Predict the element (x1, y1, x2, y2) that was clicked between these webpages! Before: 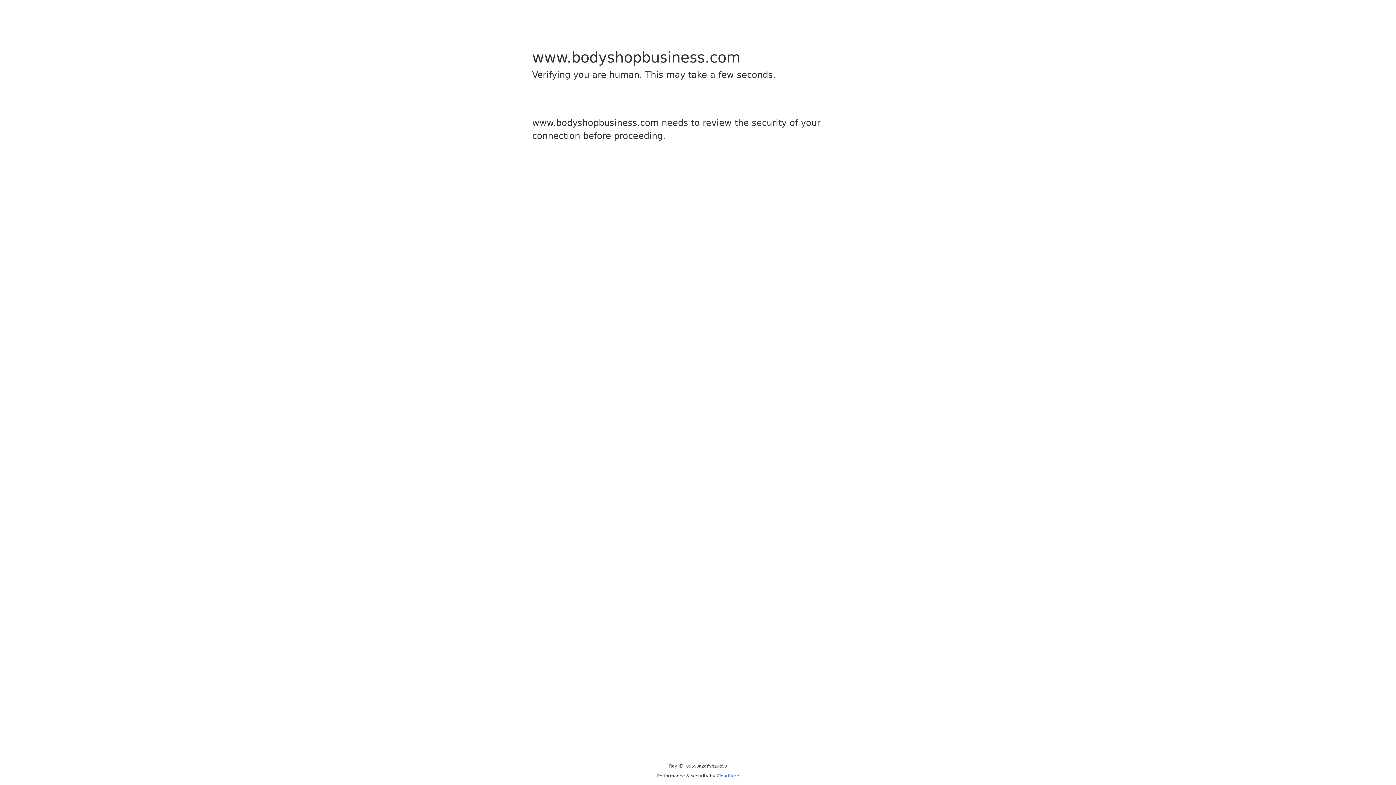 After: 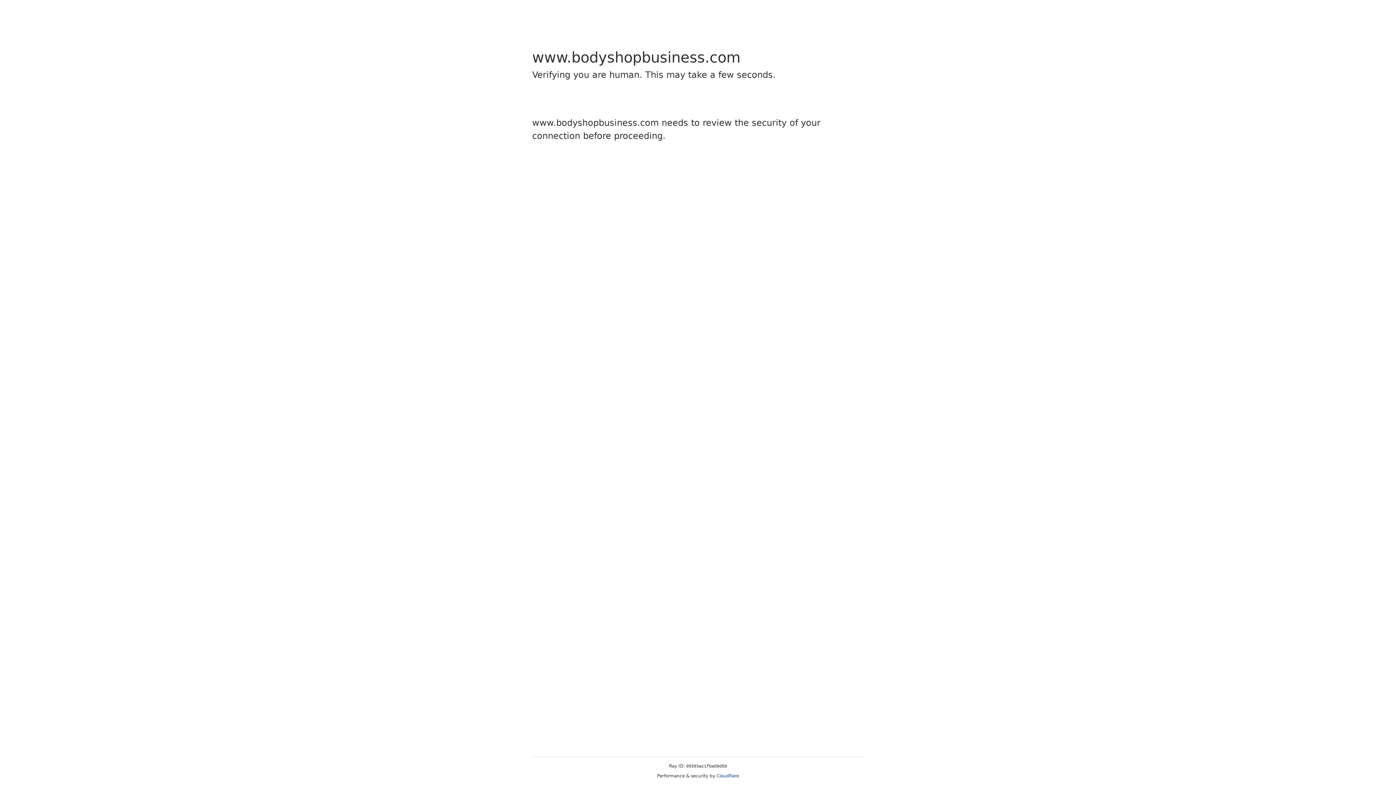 Action: bbox: (716, 773, 739, 778) label: Cloudflare